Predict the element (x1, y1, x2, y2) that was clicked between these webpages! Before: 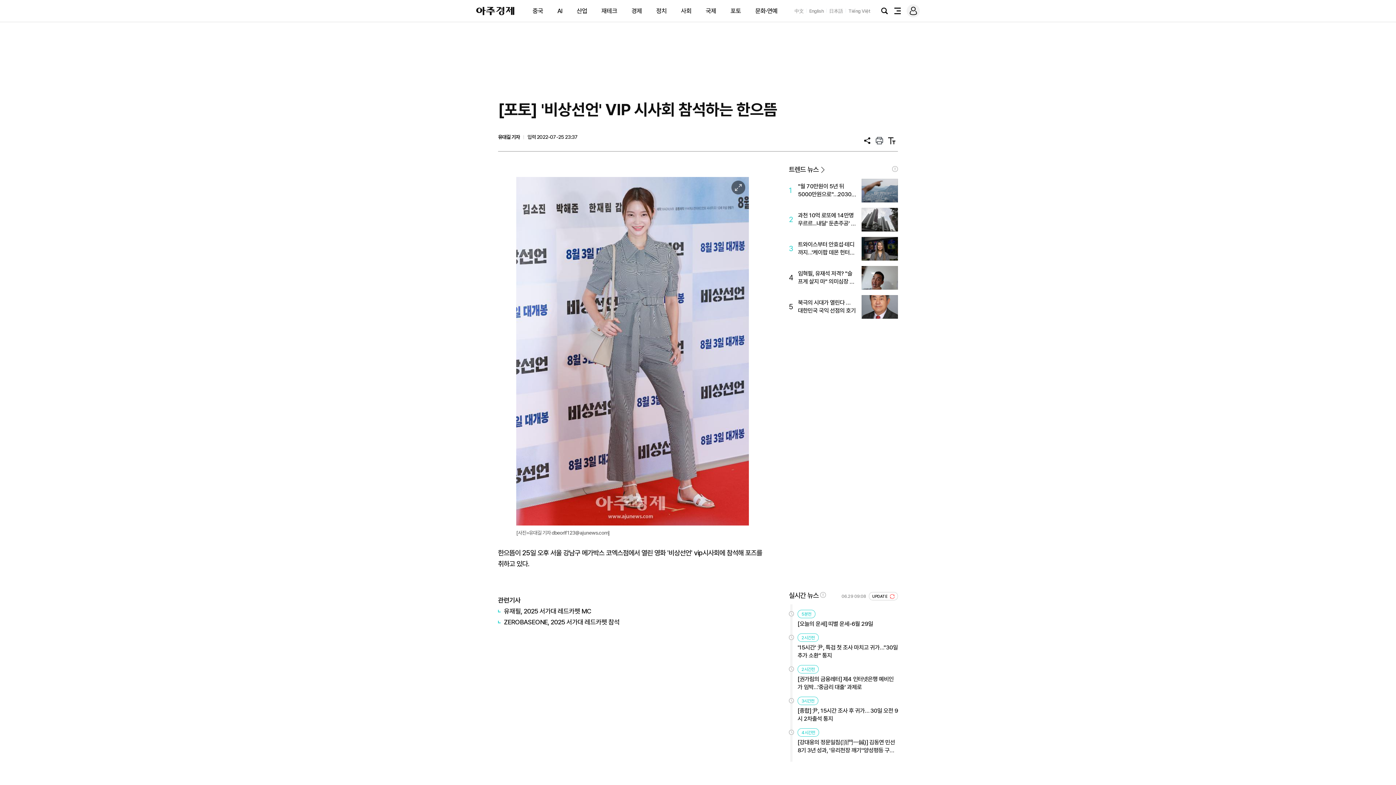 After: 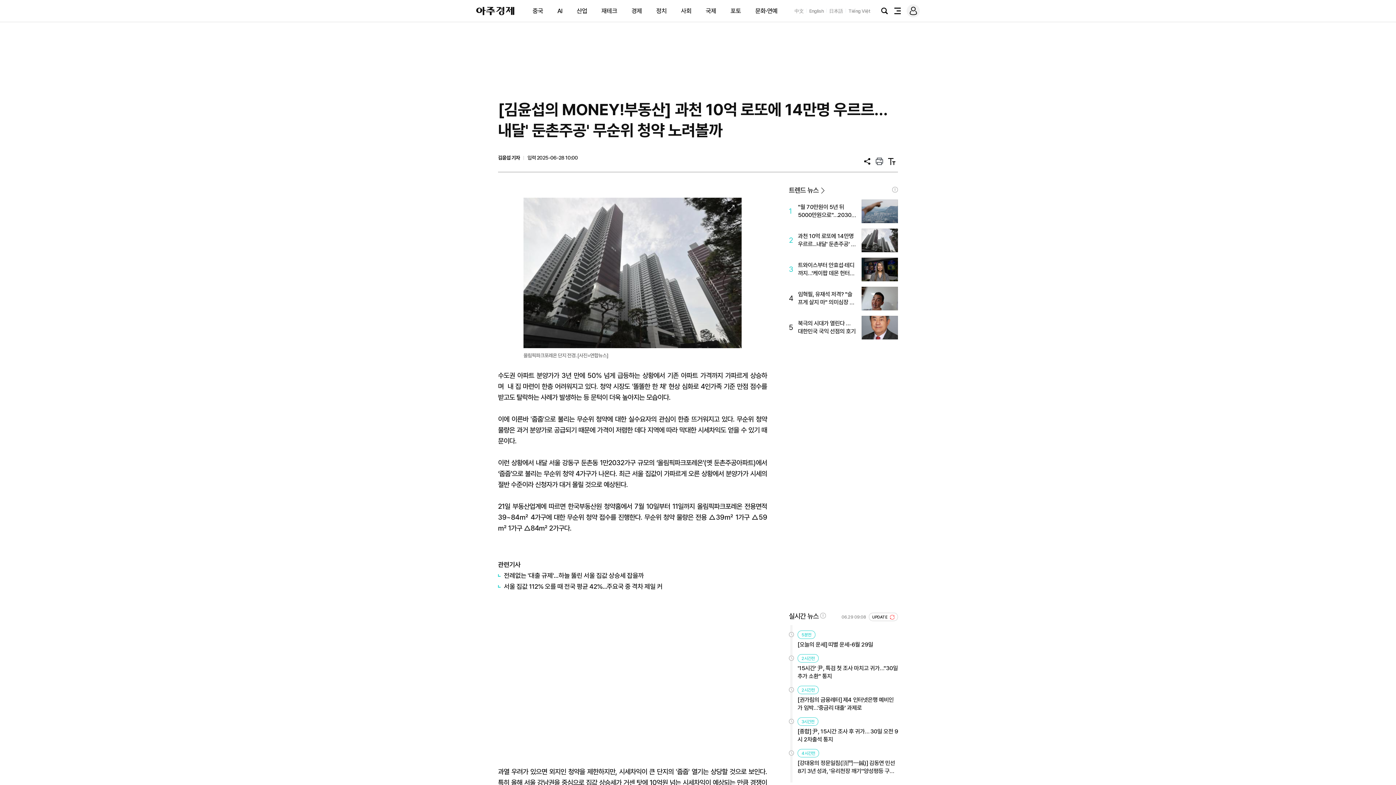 Action: bbox: (789, 207, 898, 231) label: 2
과천 10억 로또에 14만명 우르르...내달' 둔촌주공' 무순위 청약 노려볼까